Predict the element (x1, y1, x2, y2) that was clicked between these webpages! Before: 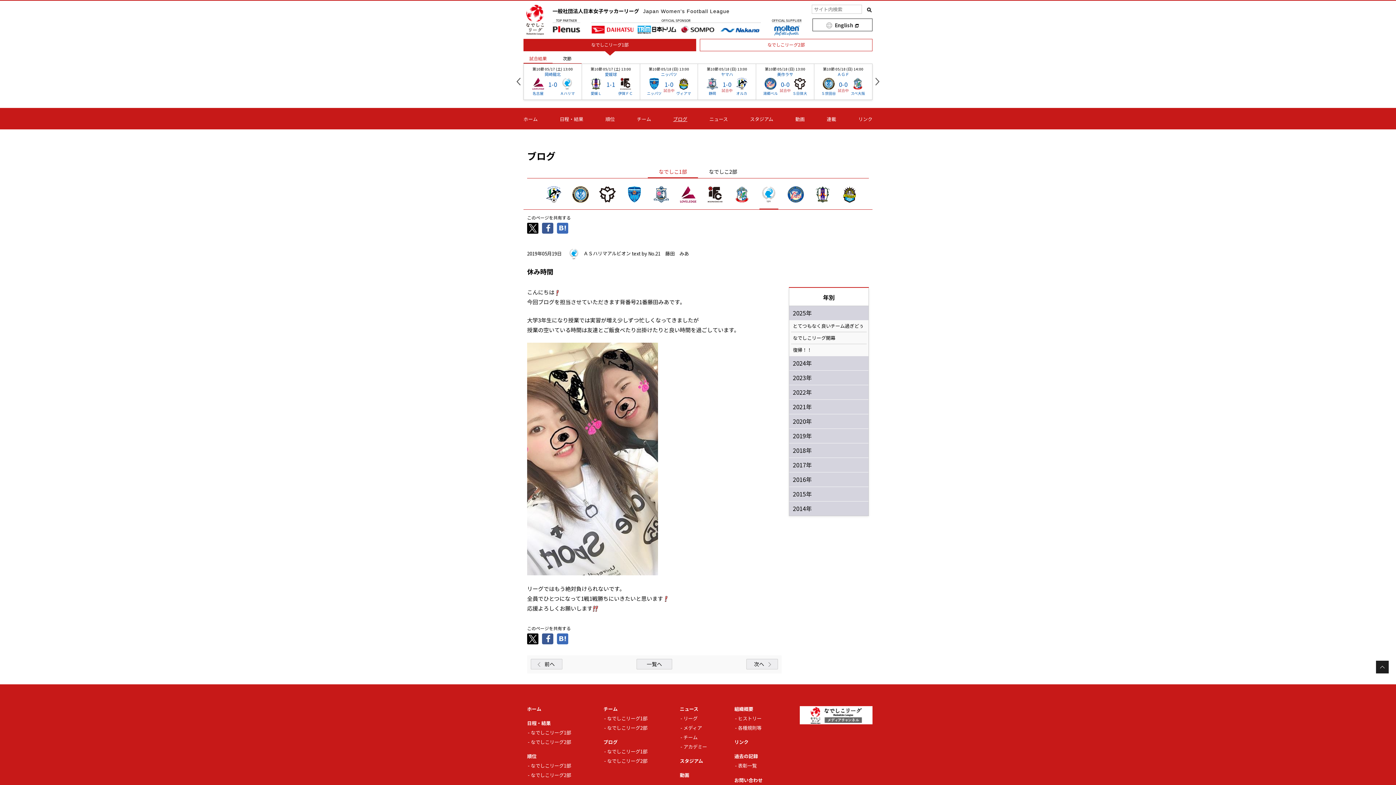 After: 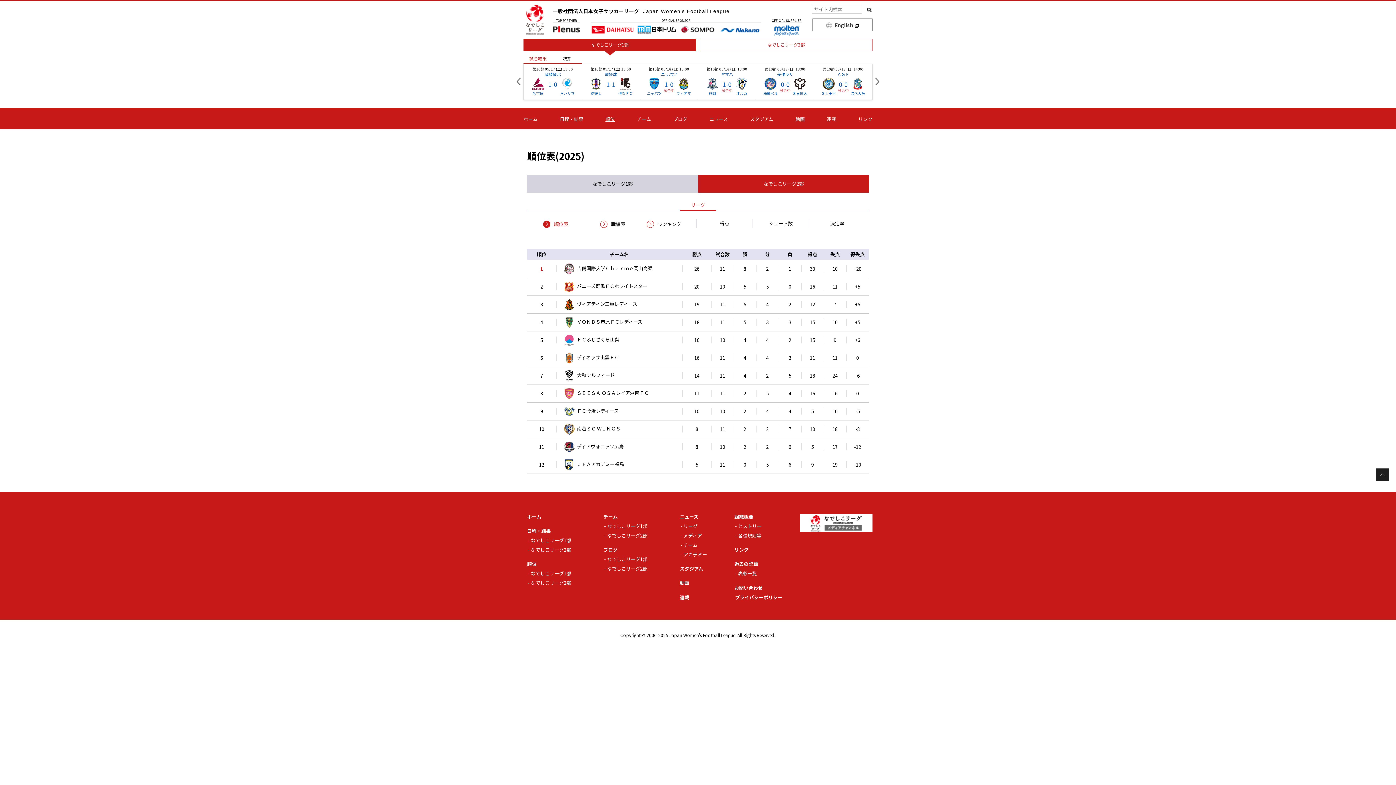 Action: bbox: (528, 772, 571, 779) label: なでしこリーグ2部